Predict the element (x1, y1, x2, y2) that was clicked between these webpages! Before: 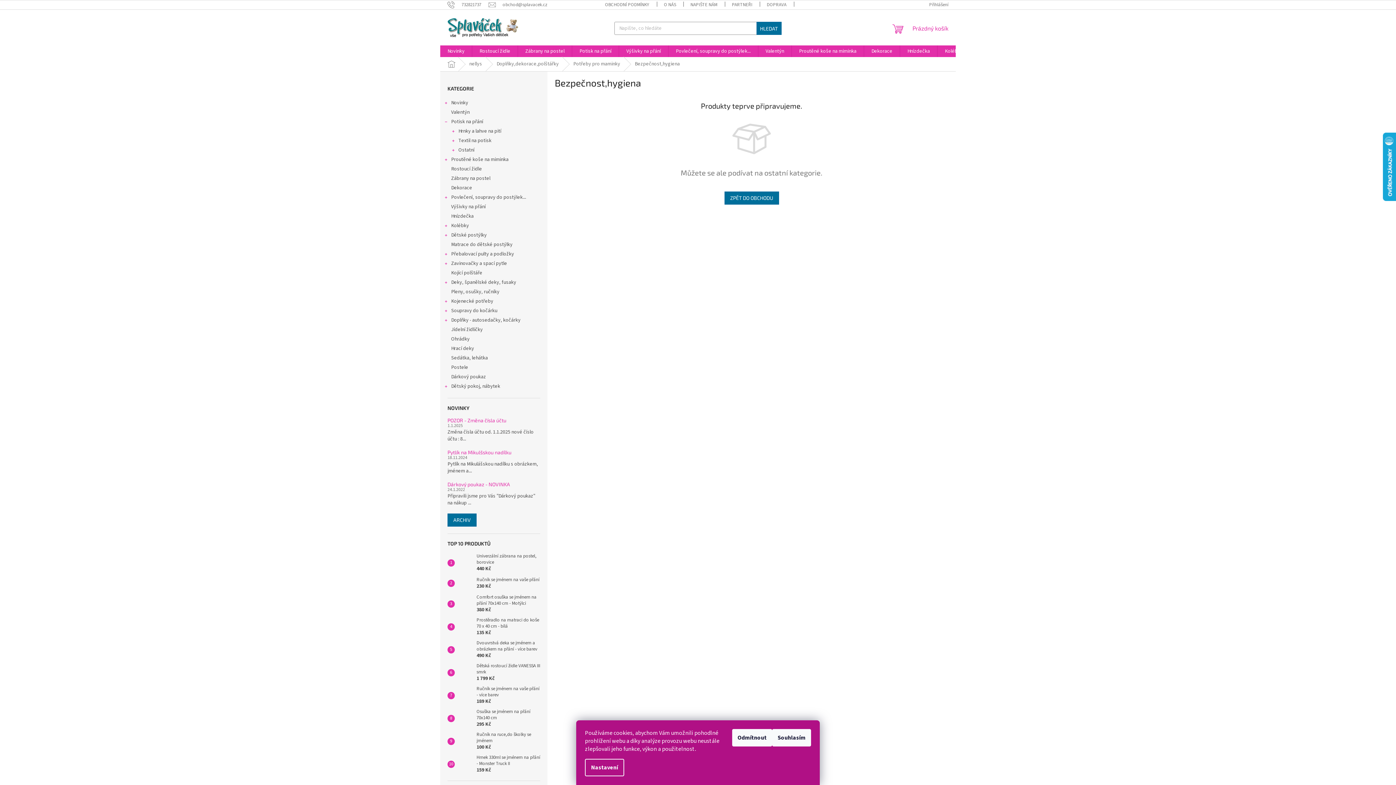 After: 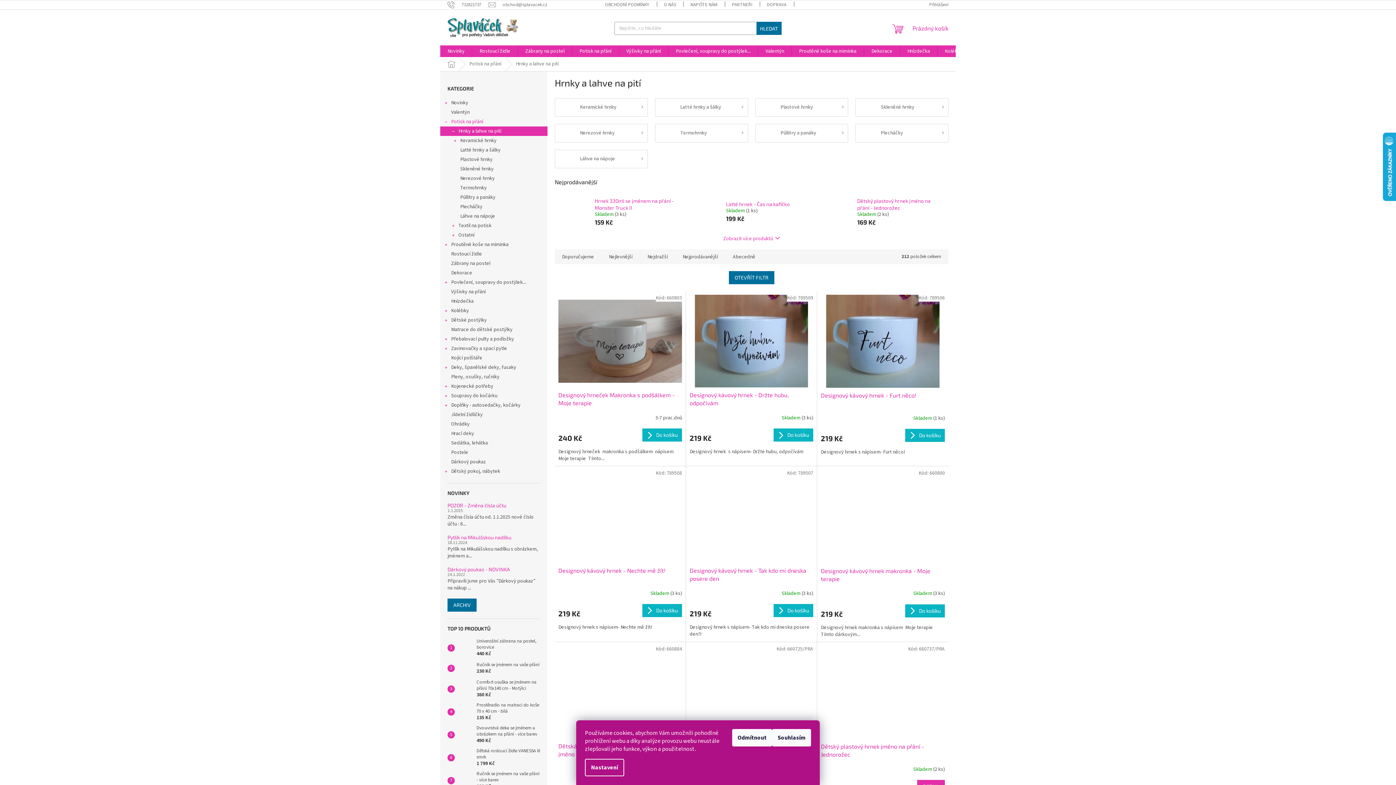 Action: bbox: (440, 126, 547, 136) label: Hrnky a lahve na pití
 